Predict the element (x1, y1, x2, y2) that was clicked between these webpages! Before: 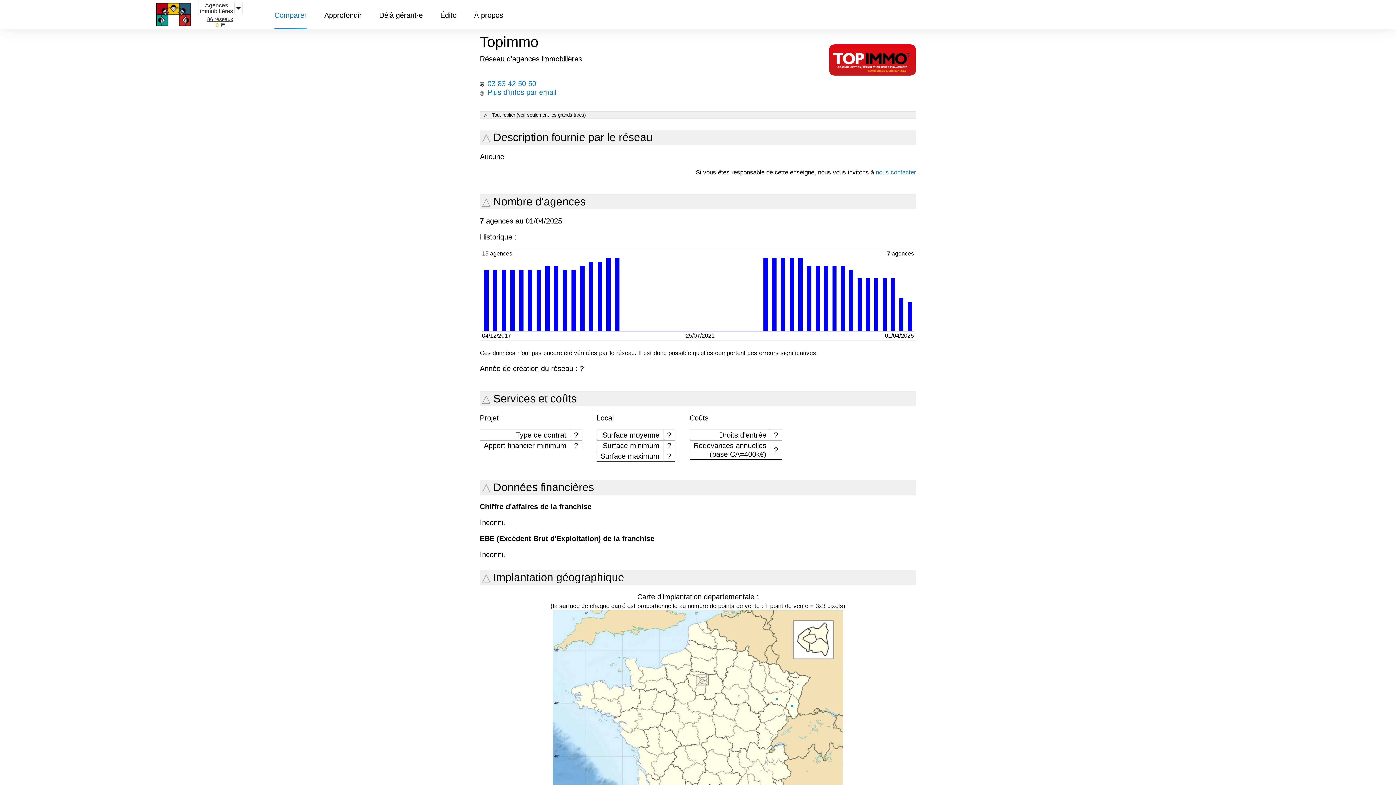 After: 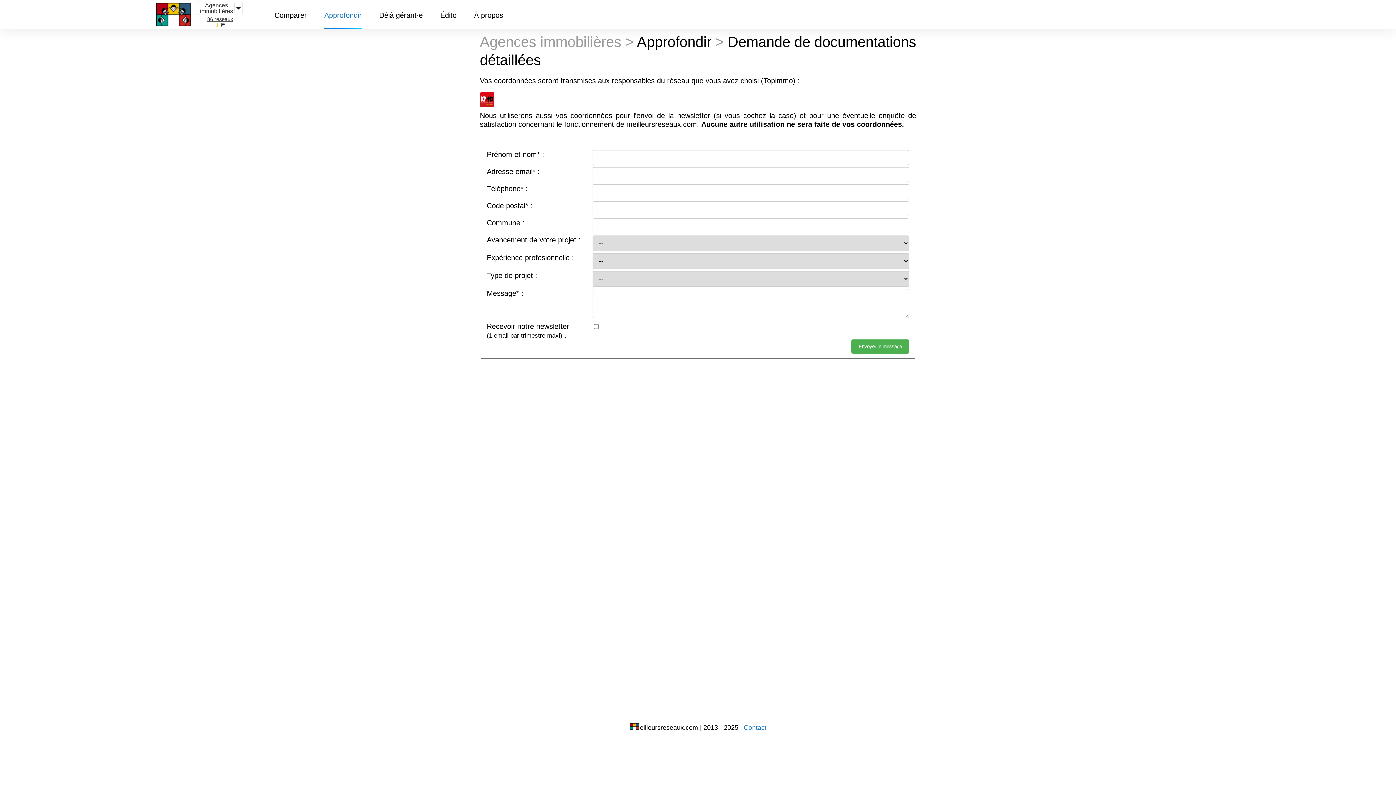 Action: label: Plus d'infos par email bbox: (487, 88, 556, 96)